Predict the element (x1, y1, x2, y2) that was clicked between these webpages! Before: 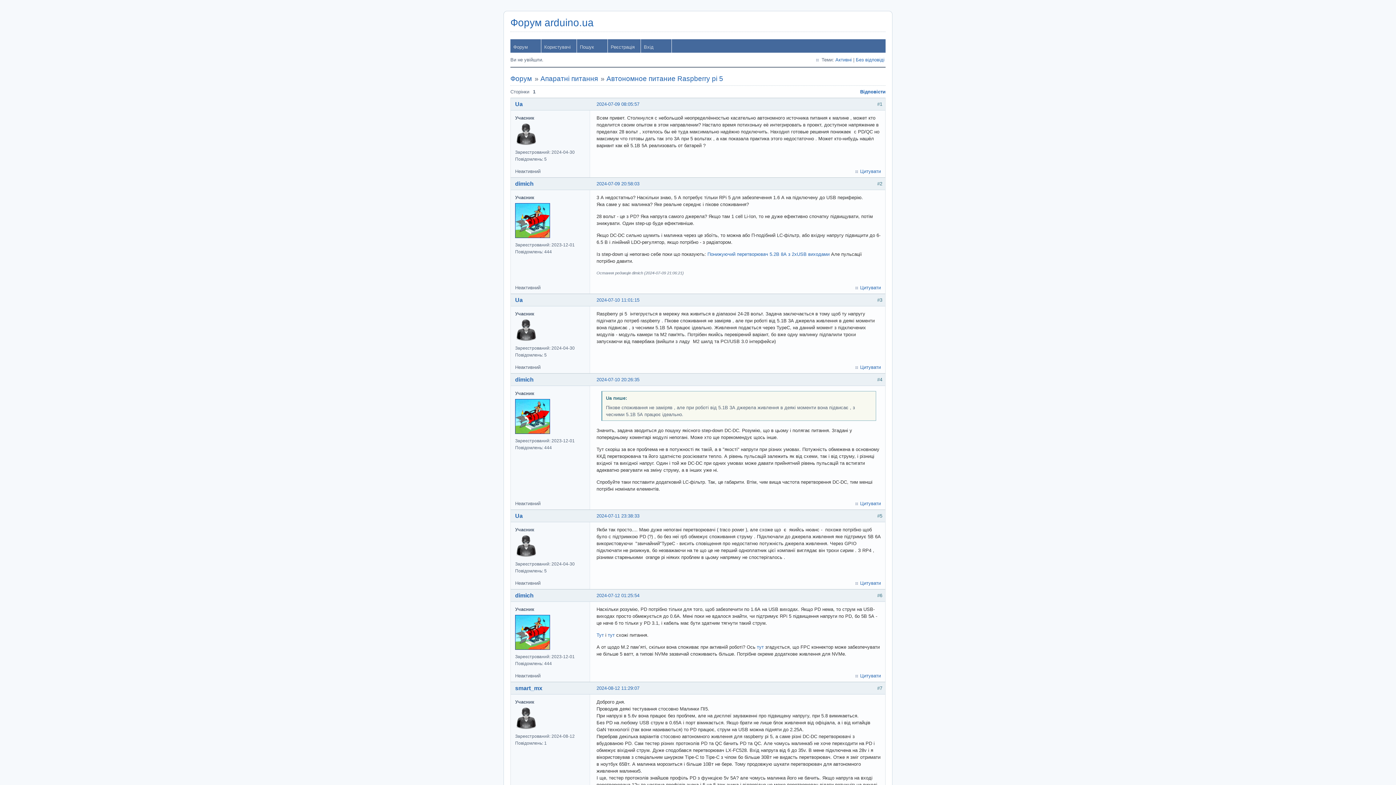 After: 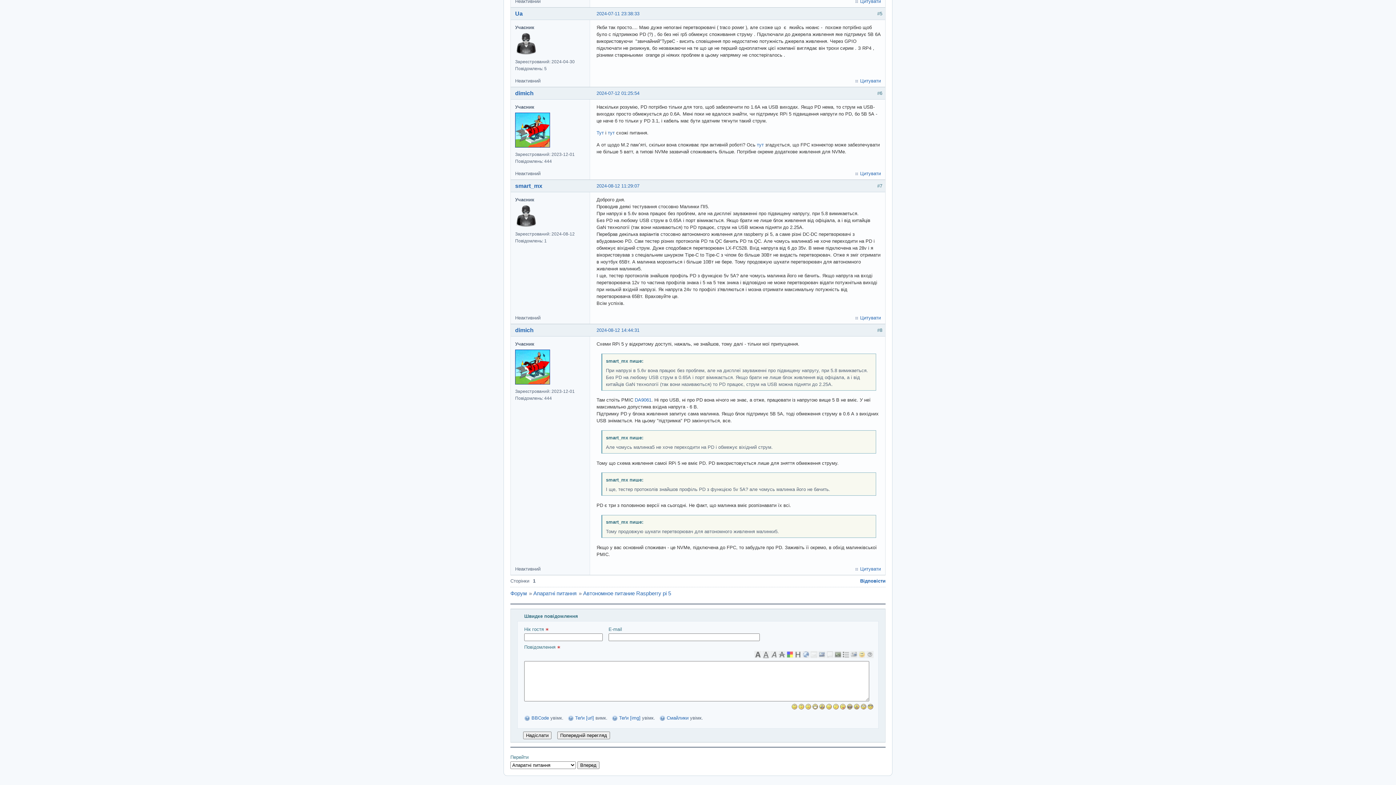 Action: bbox: (596, 685, 639, 691) label: 2024-08-12 11:29:07